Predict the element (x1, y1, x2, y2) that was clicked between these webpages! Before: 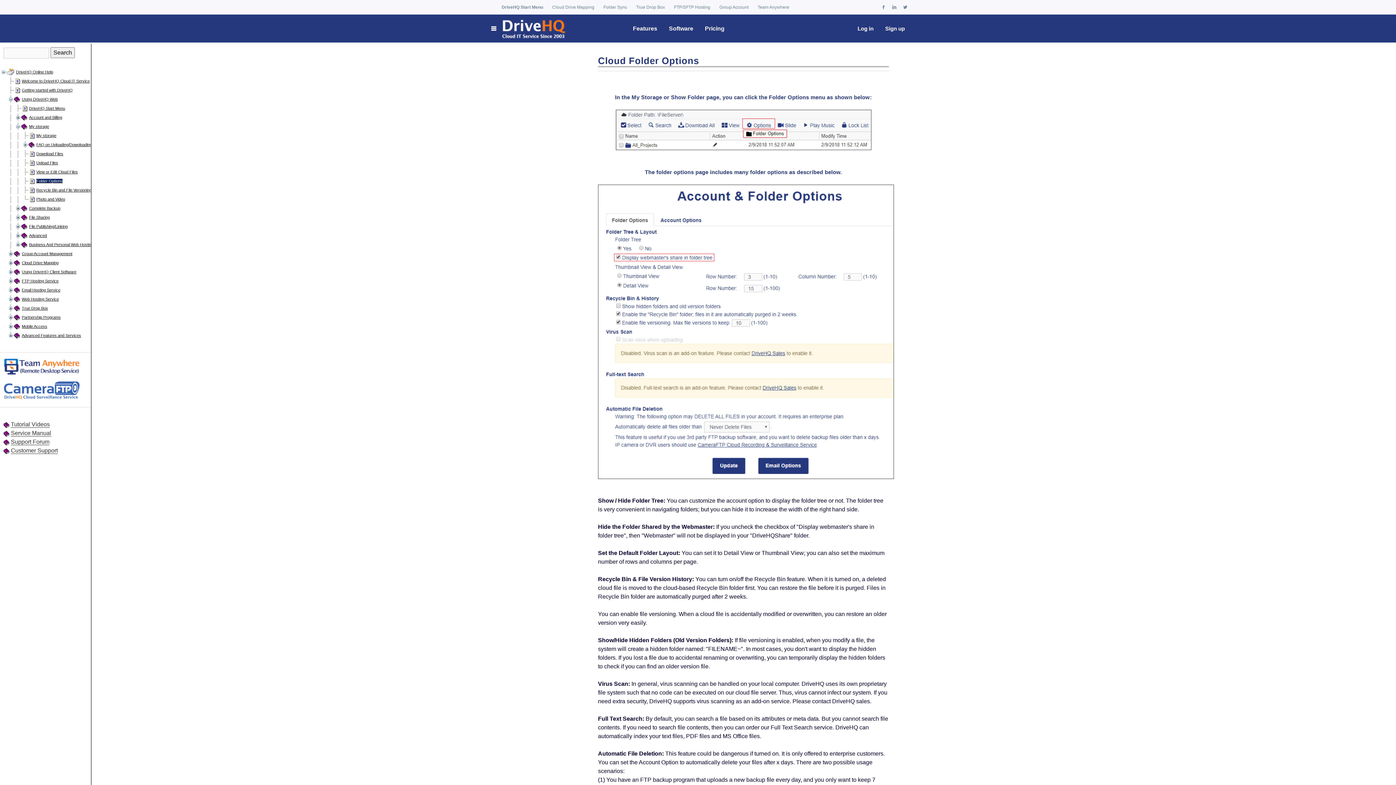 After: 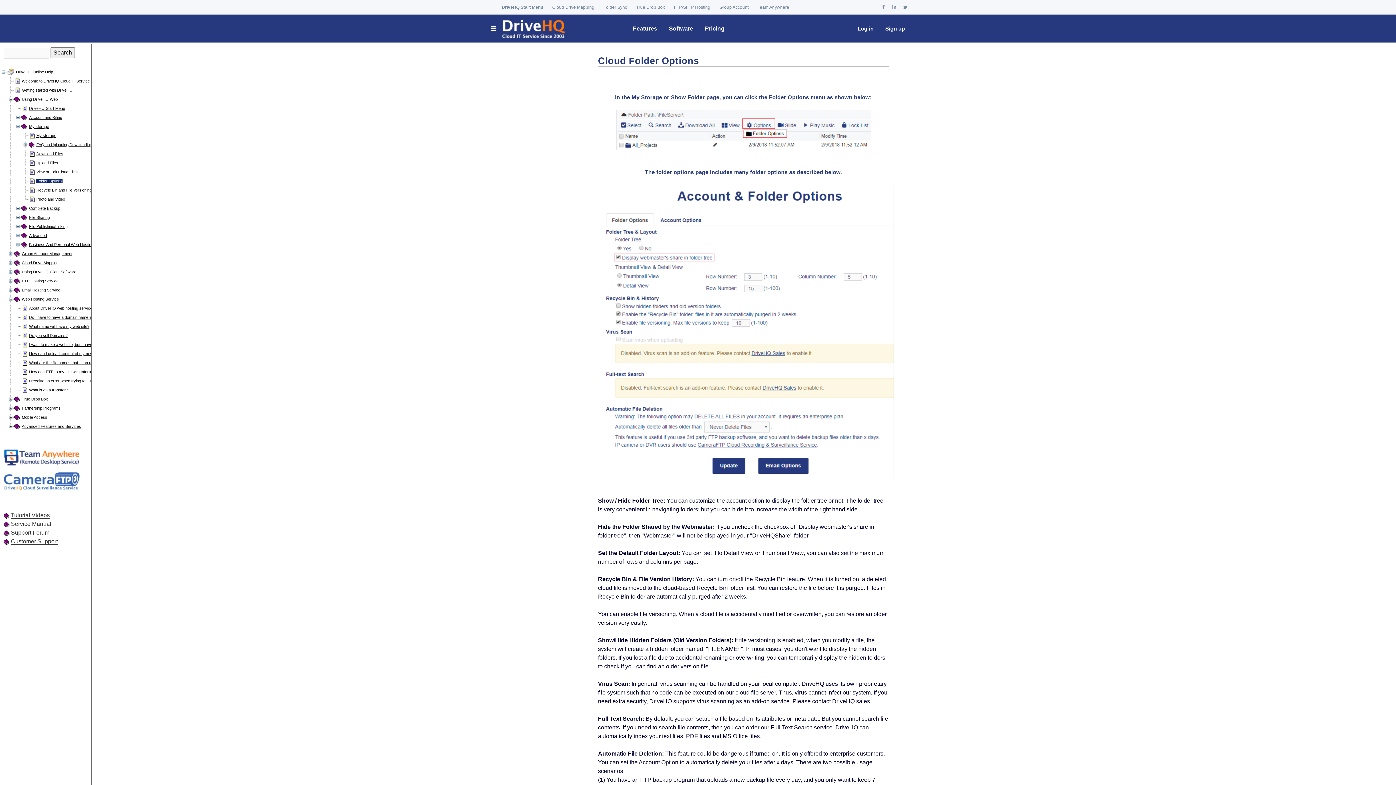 Action: bbox: (7, 295, 14, 301)